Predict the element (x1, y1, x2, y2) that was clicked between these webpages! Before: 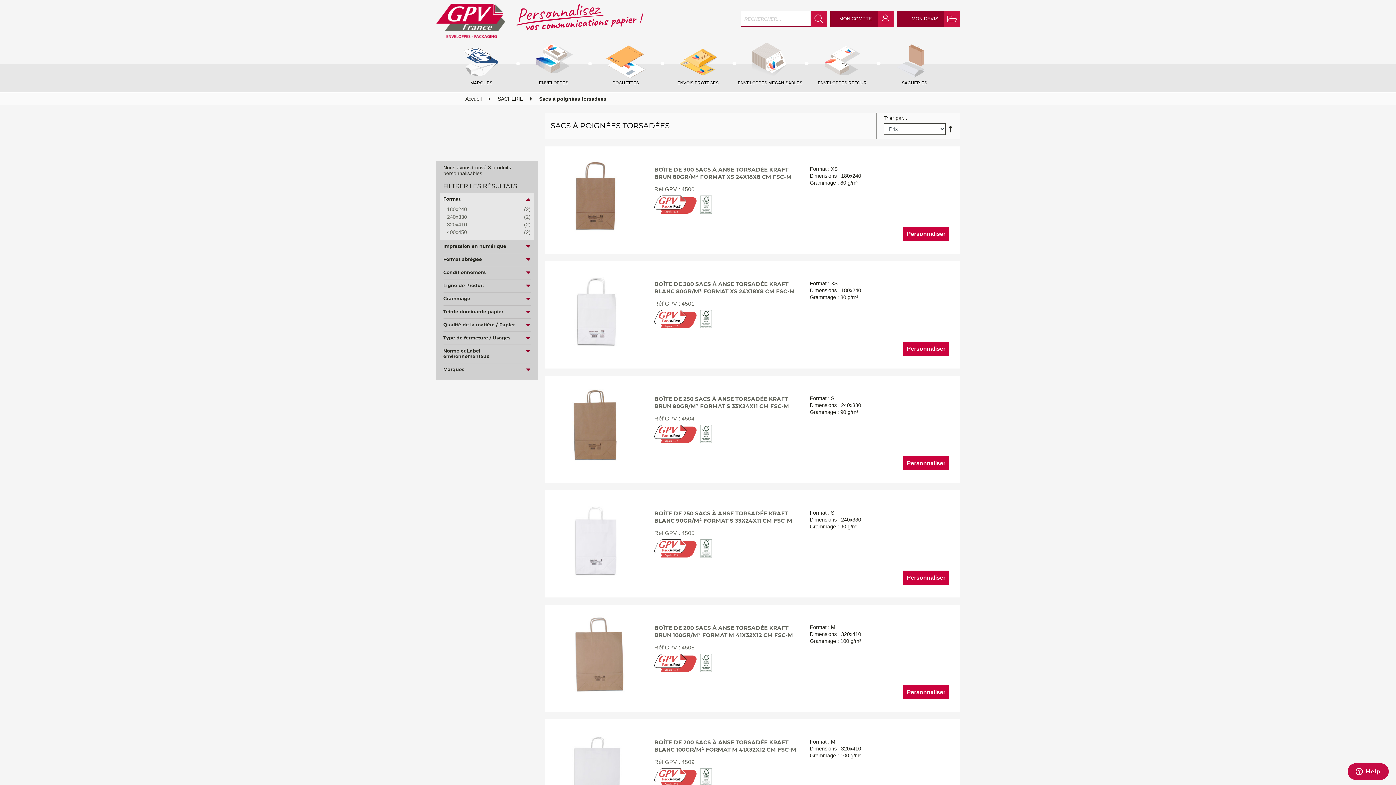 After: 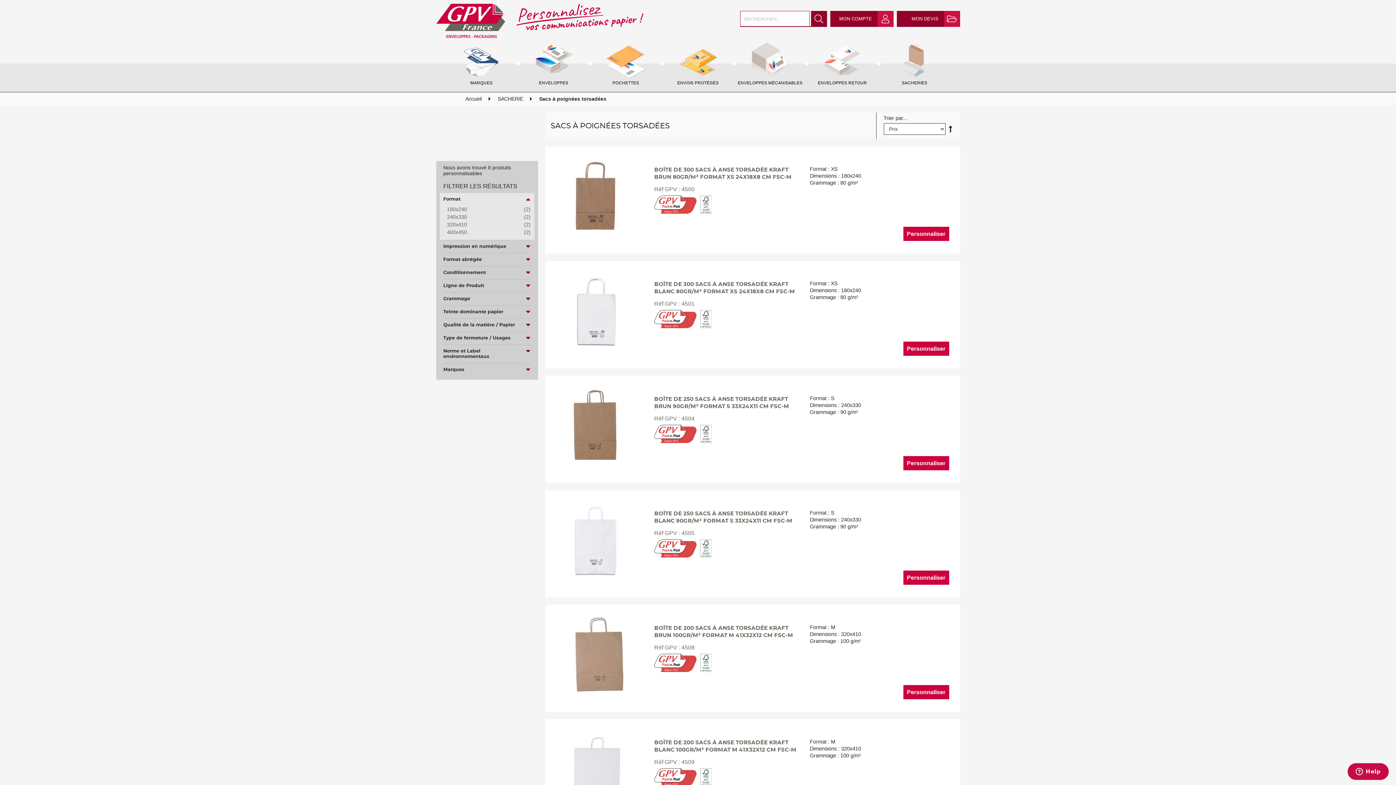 Action: bbox: (811, 10, 827, 26)